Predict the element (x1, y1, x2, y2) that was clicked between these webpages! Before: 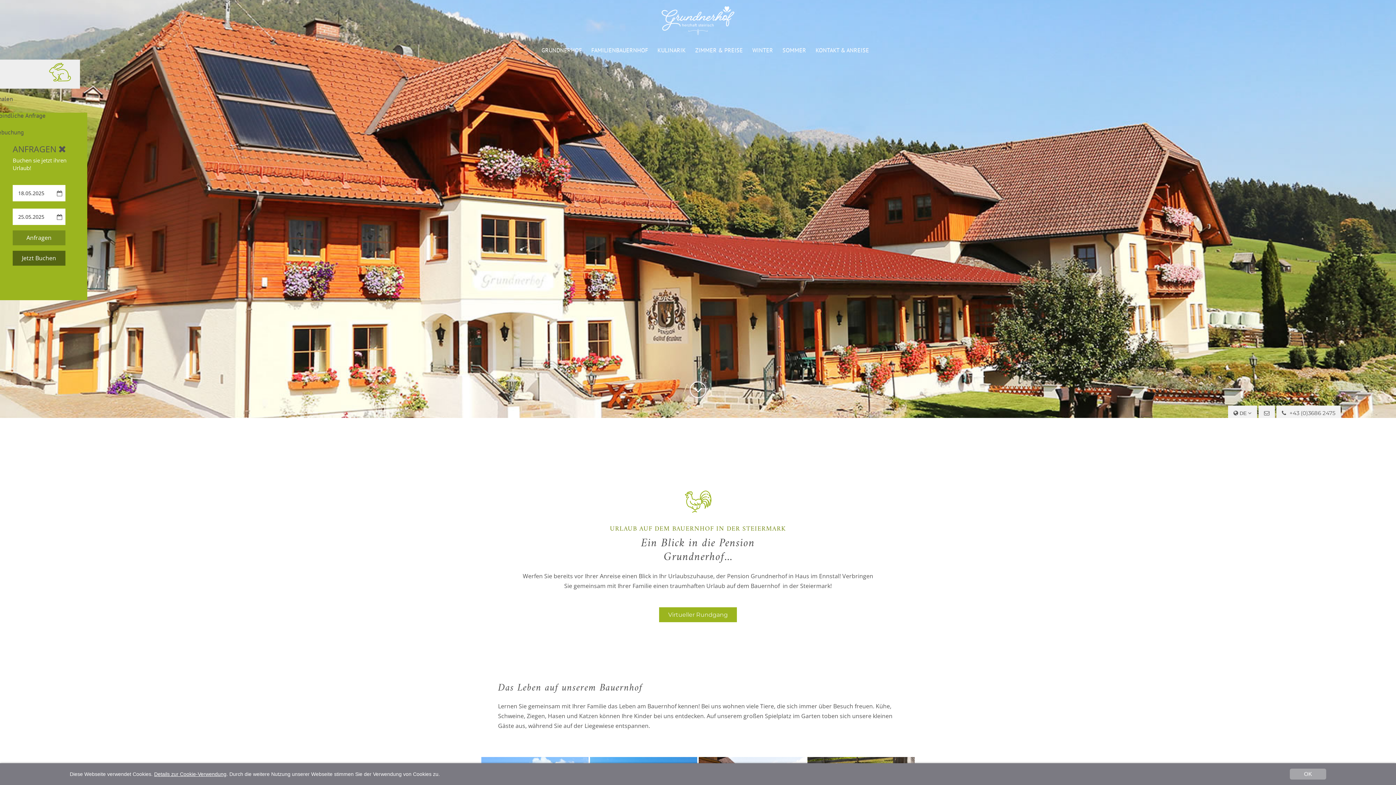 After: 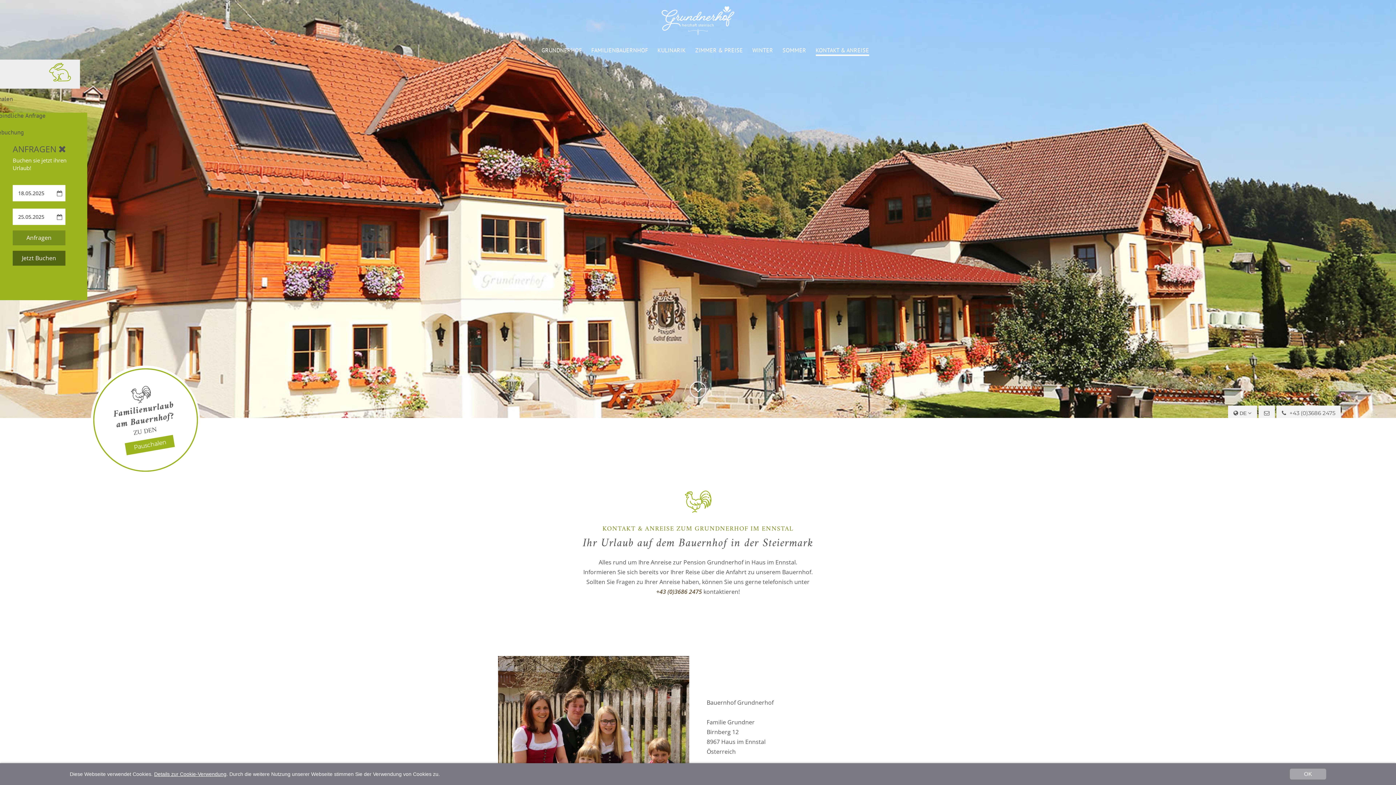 Action: label: KONTAKT & ANREISE bbox: (811, 41, 874, 70)